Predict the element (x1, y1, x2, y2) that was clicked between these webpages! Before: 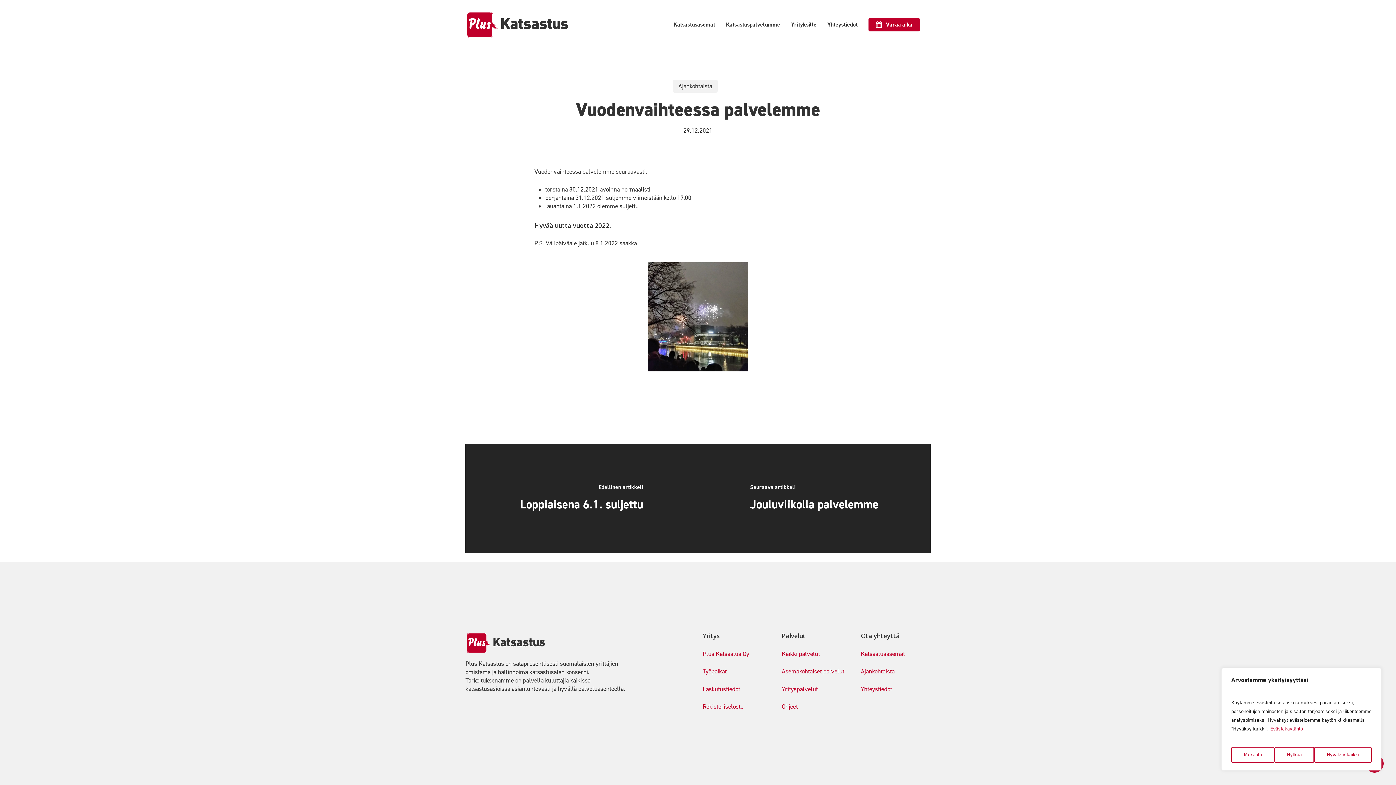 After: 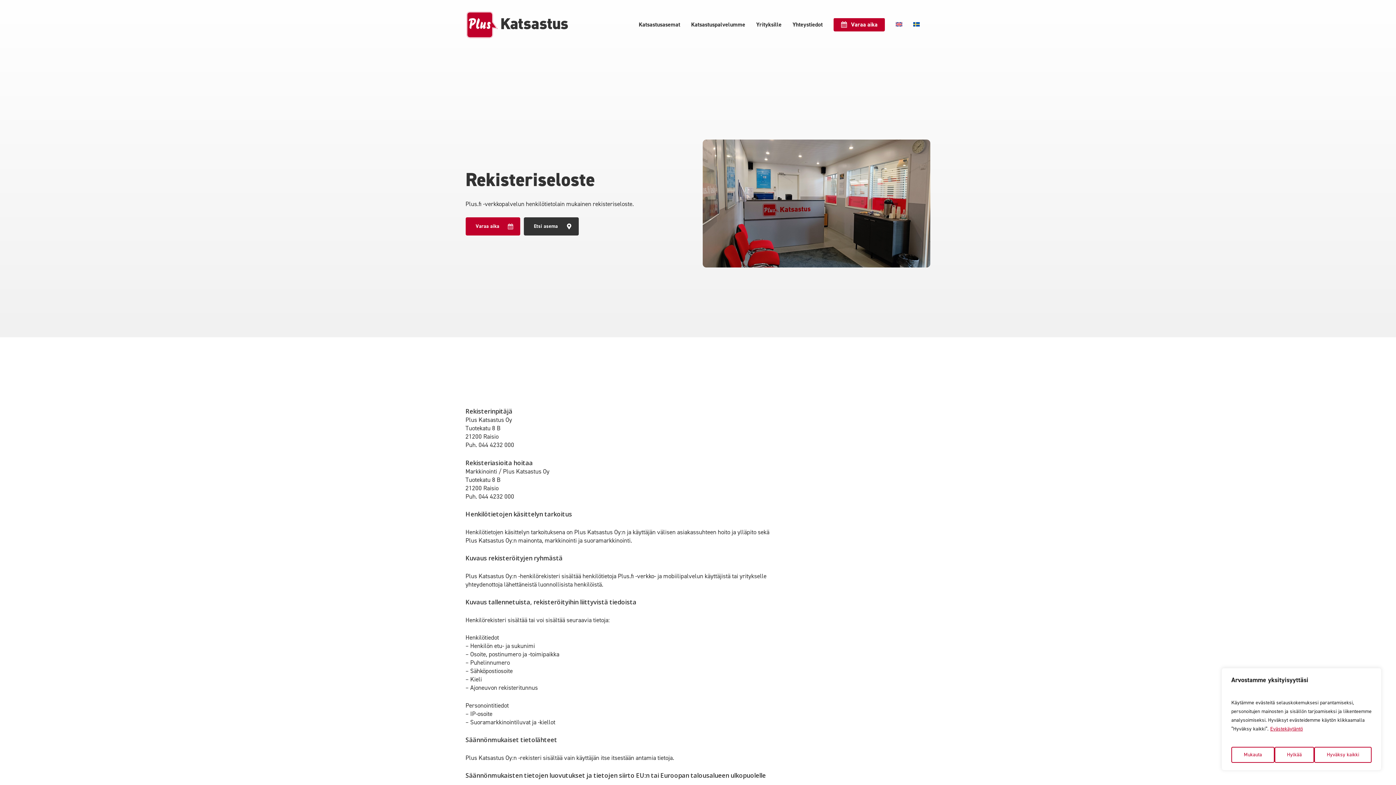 Action: label: Rekisteriseloste bbox: (702, 703, 743, 711)